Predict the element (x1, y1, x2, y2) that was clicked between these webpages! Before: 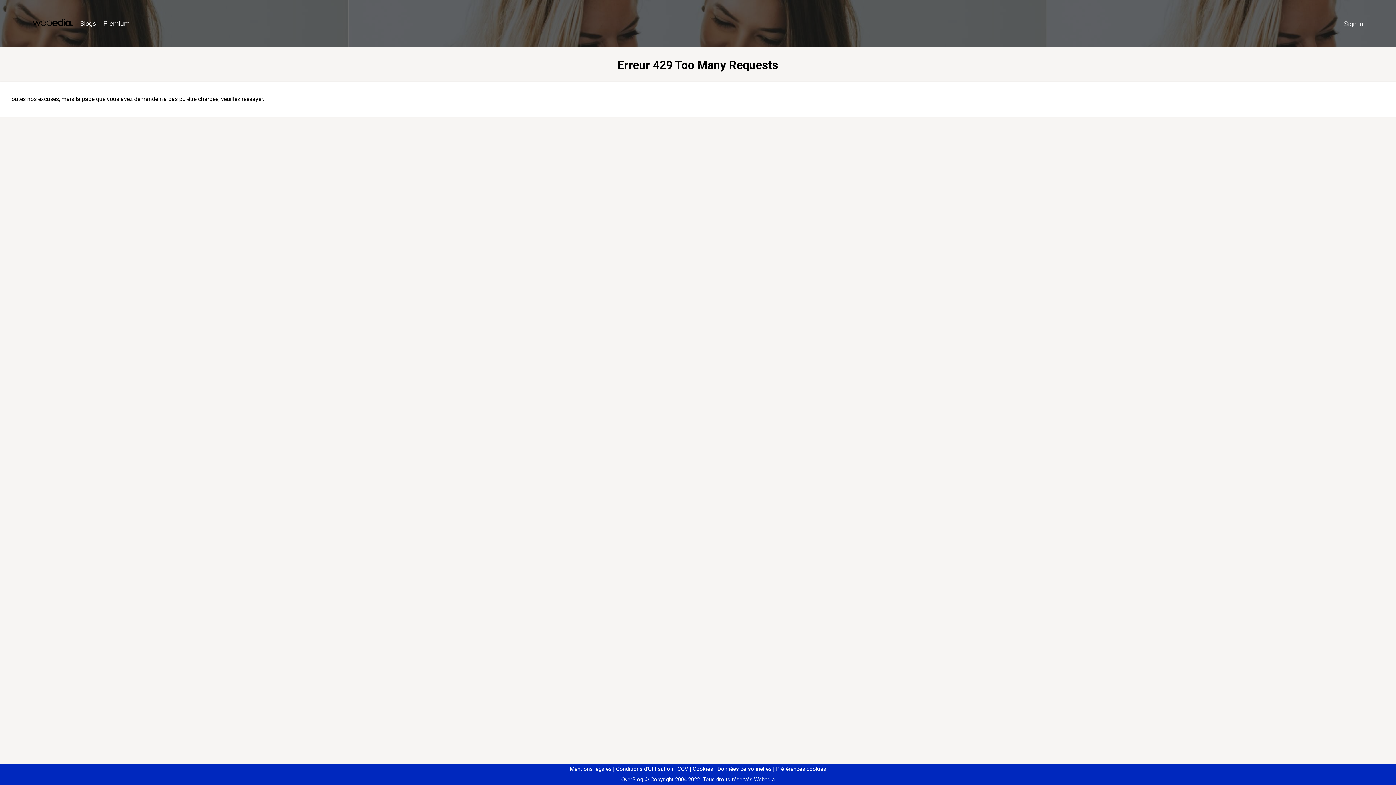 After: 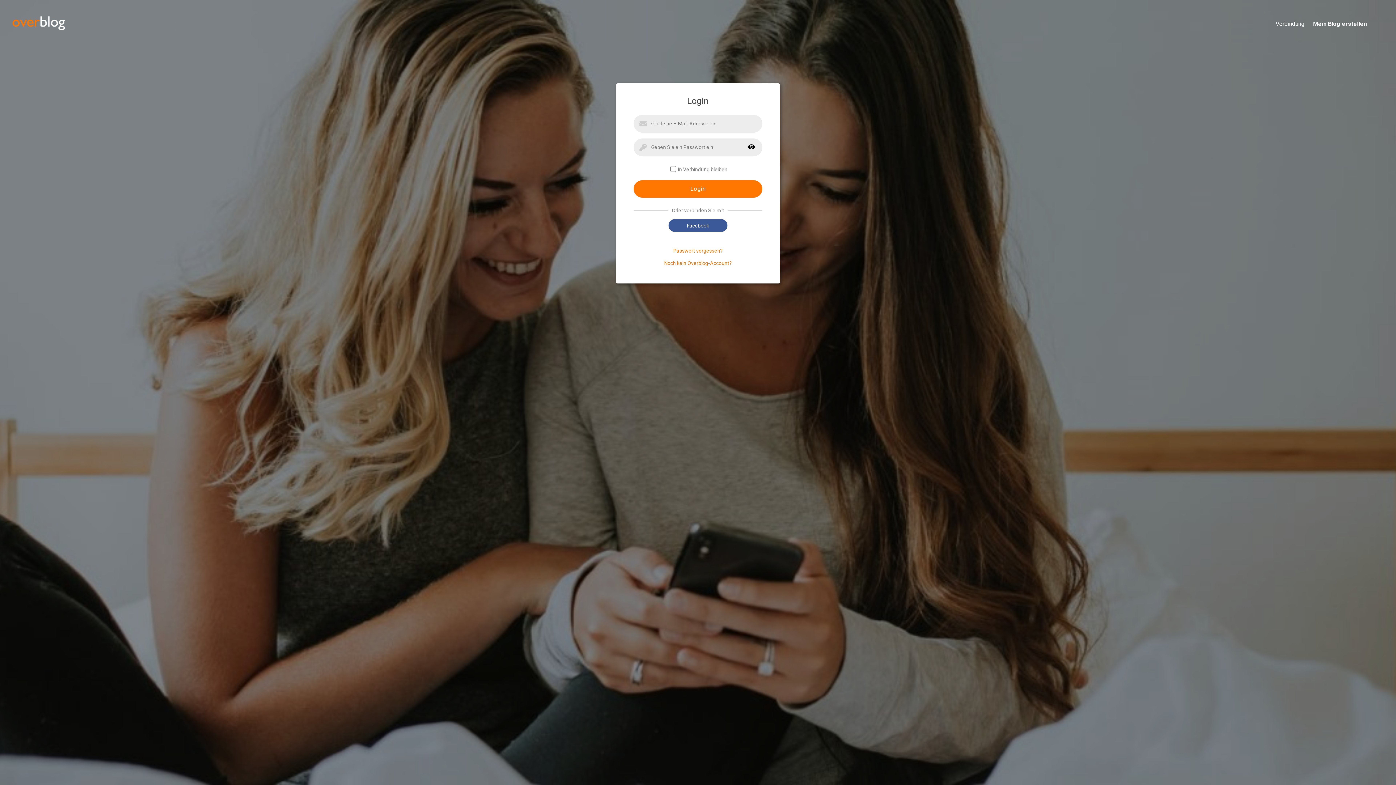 Action: bbox: (1340, 16, 1367, 31) label: Sign in